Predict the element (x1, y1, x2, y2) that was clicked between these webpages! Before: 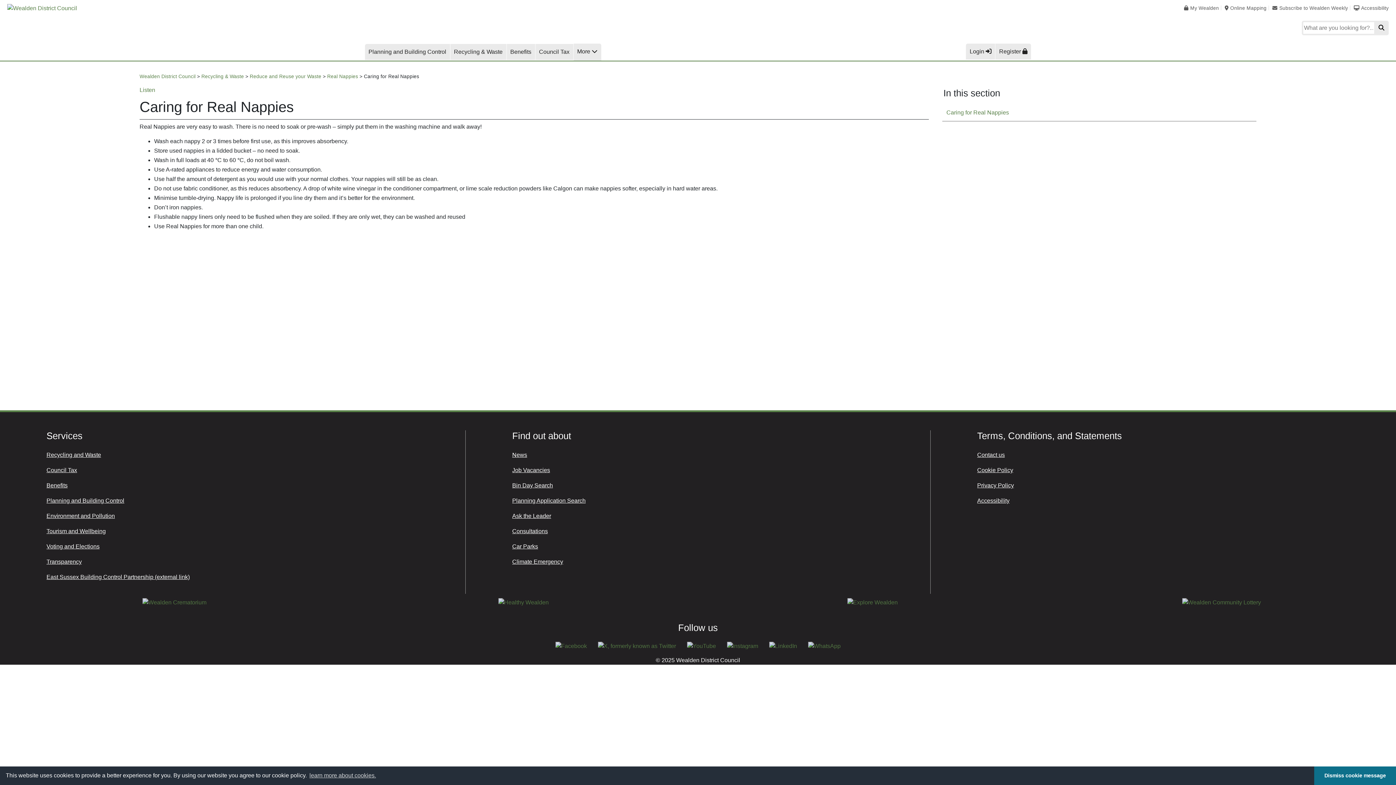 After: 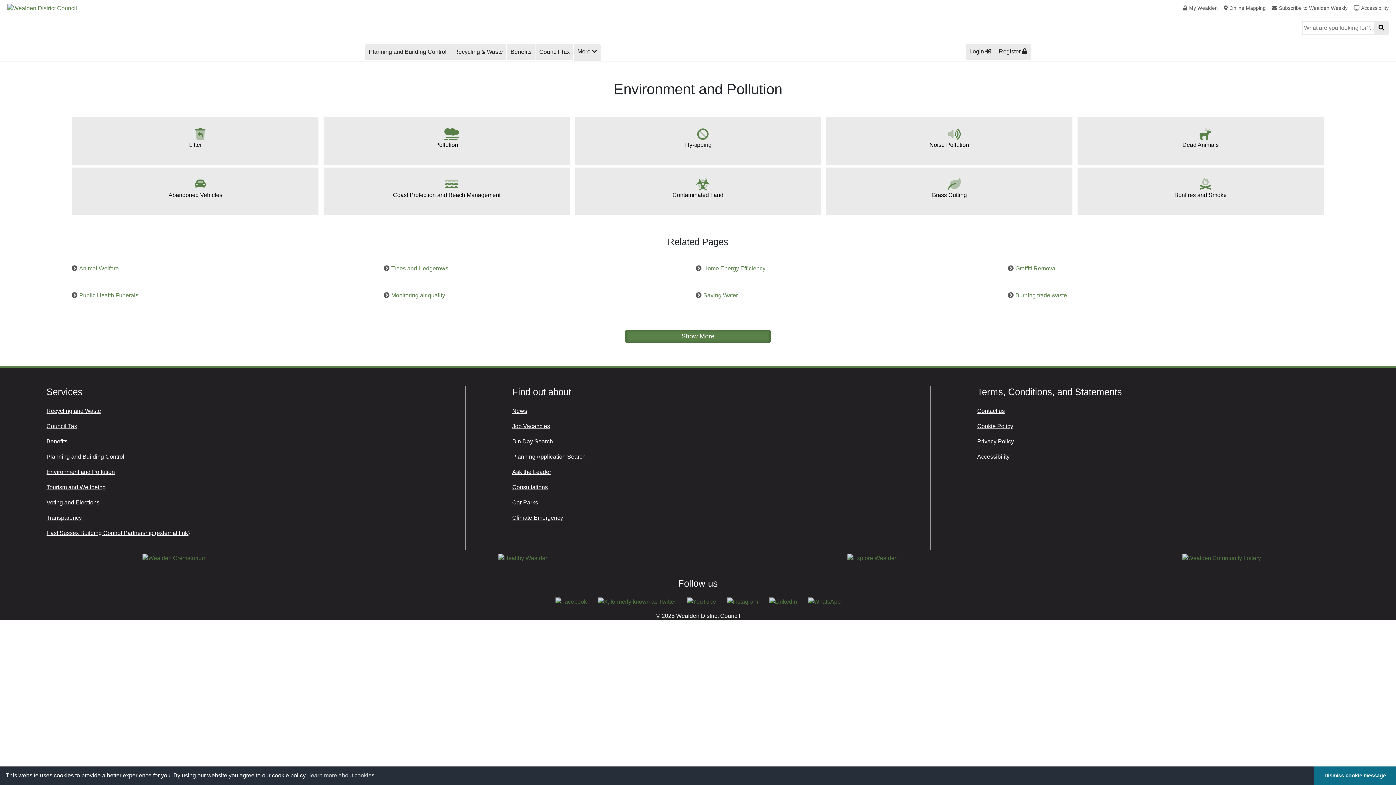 Action: bbox: (46, 513, 114, 519) label: Environment and Pollution